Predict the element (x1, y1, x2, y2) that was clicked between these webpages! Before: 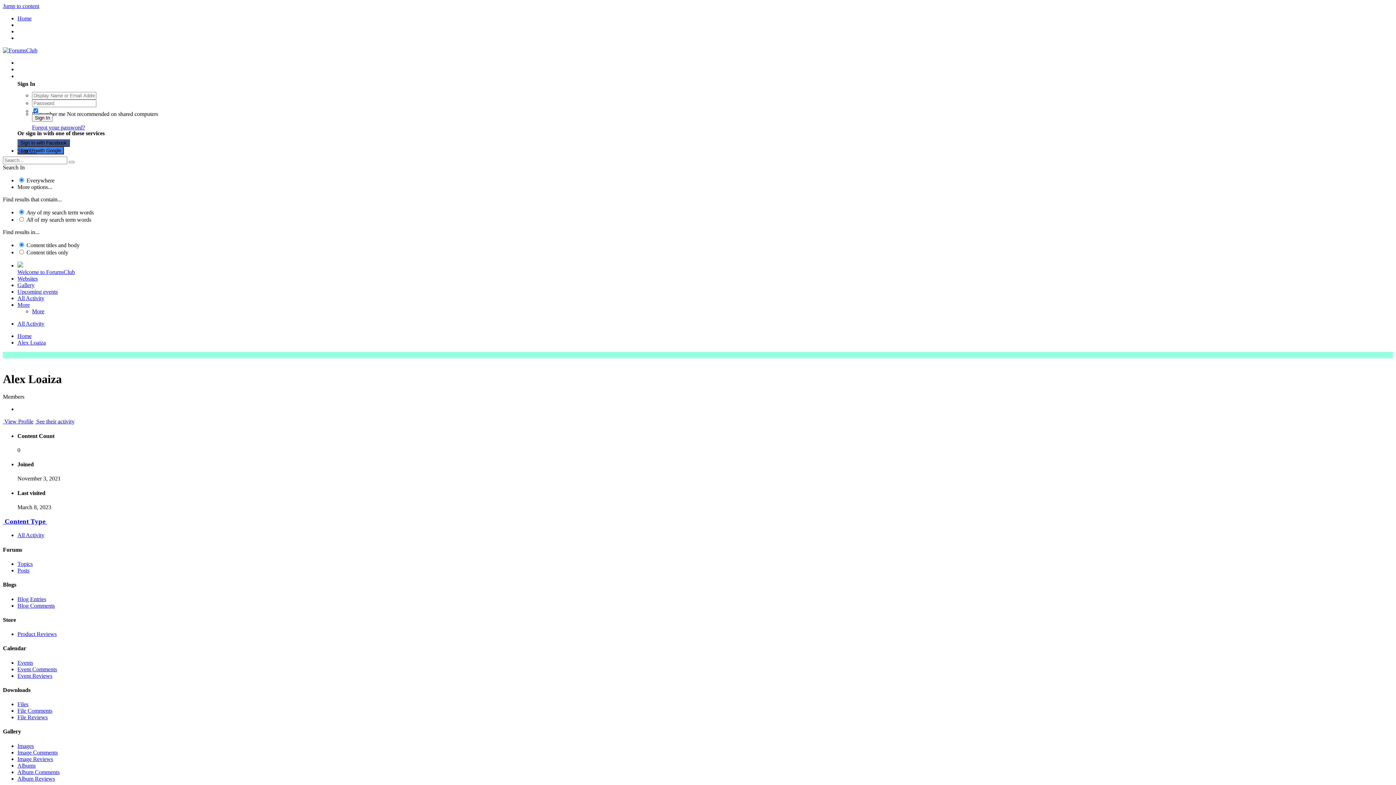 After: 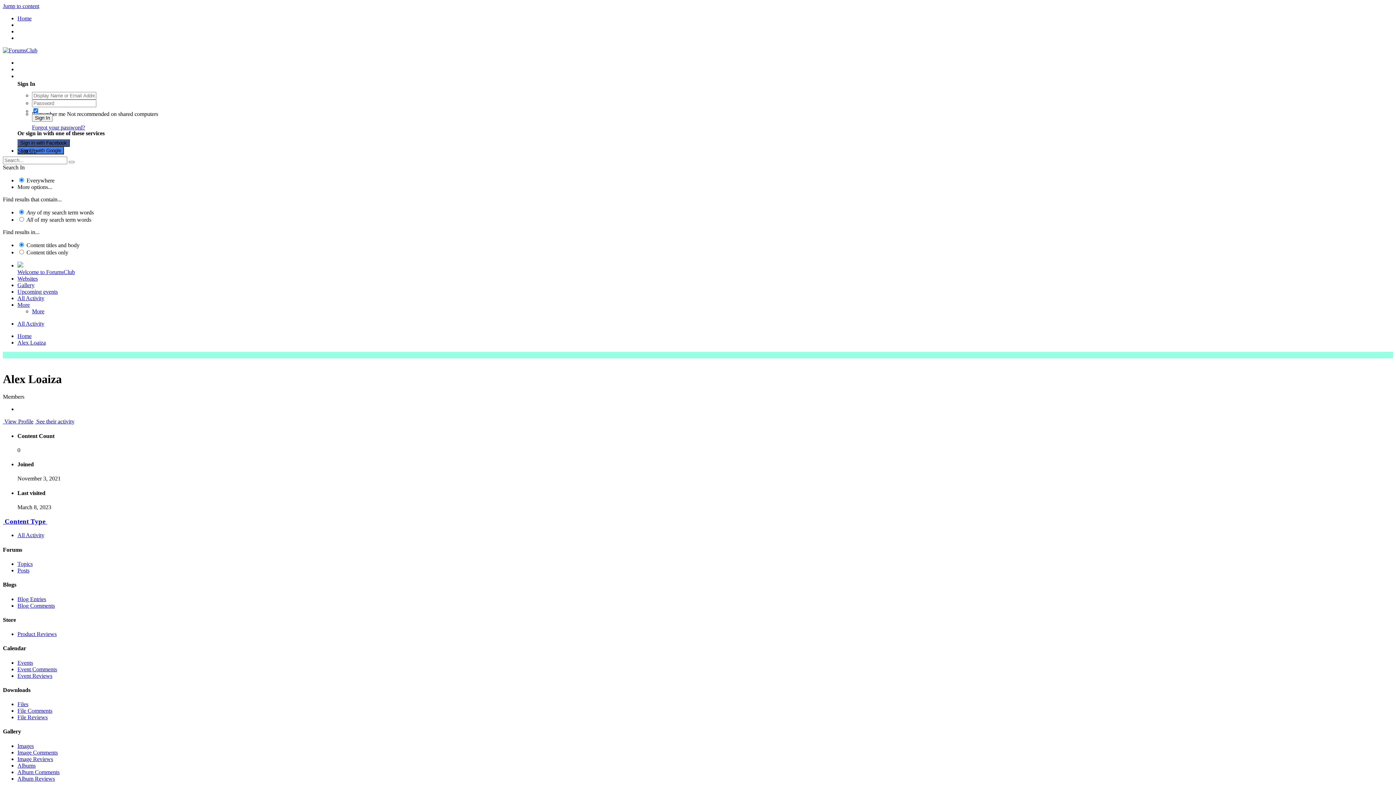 Action: label: Product Reviews bbox: (17, 631, 56, 637)